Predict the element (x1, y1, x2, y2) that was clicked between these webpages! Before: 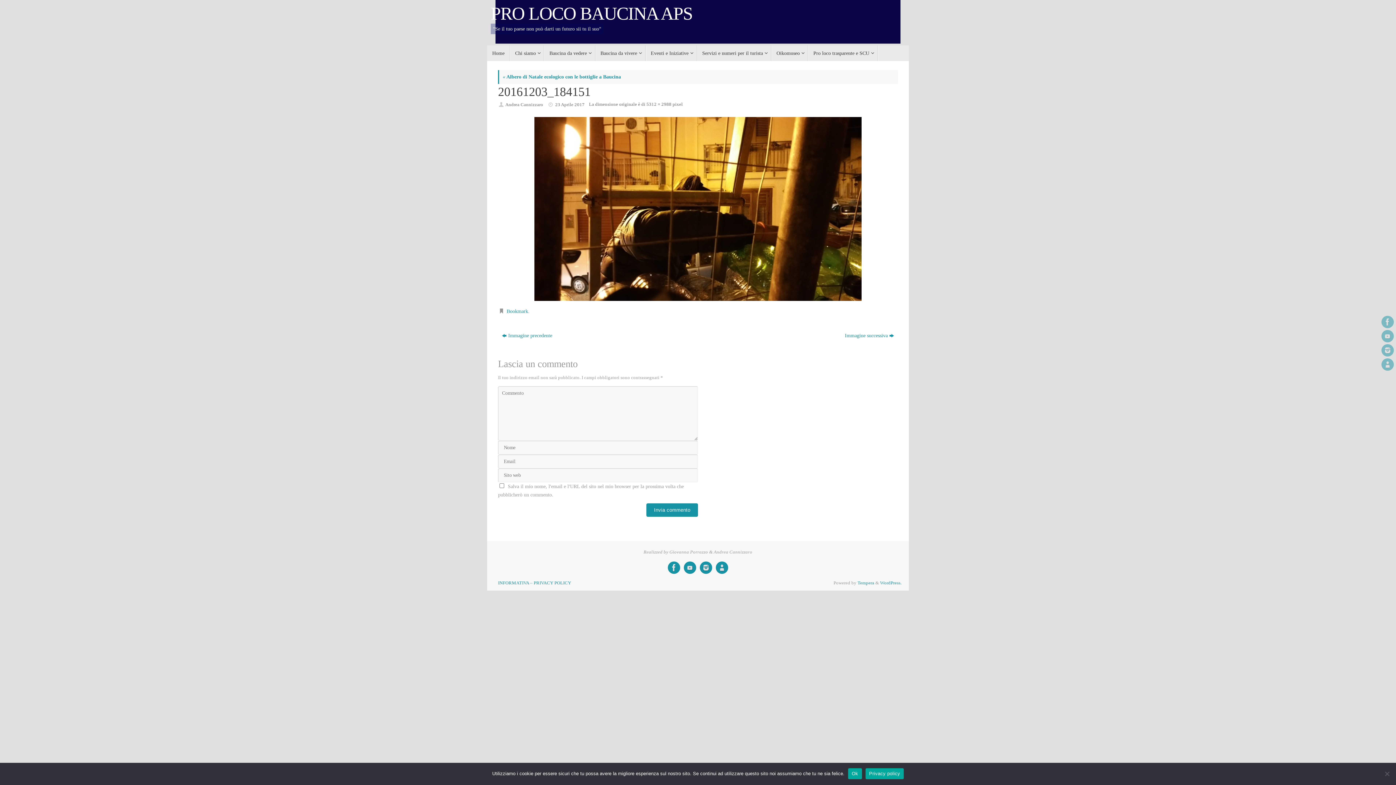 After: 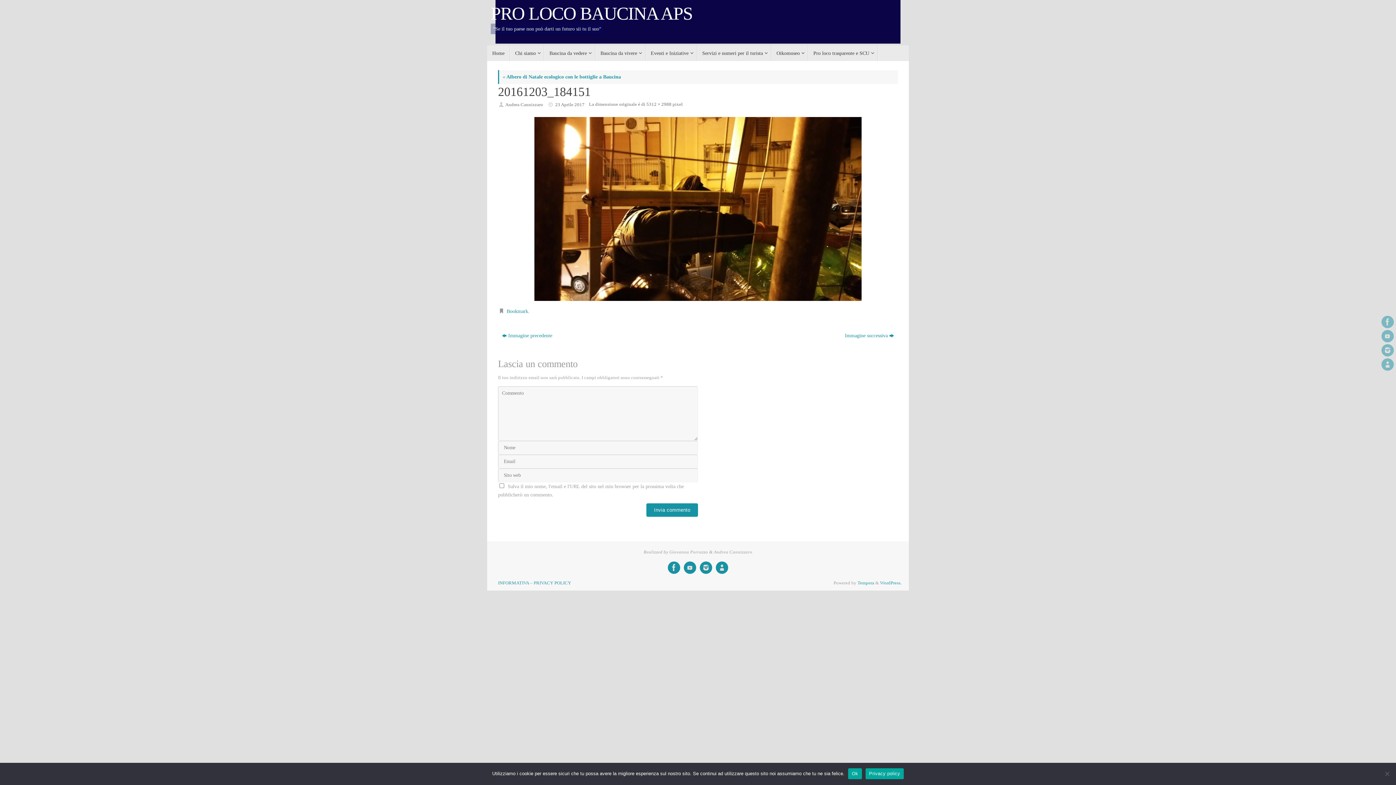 Action: bbox: (506, 308, 528, 314) label: Bookmark